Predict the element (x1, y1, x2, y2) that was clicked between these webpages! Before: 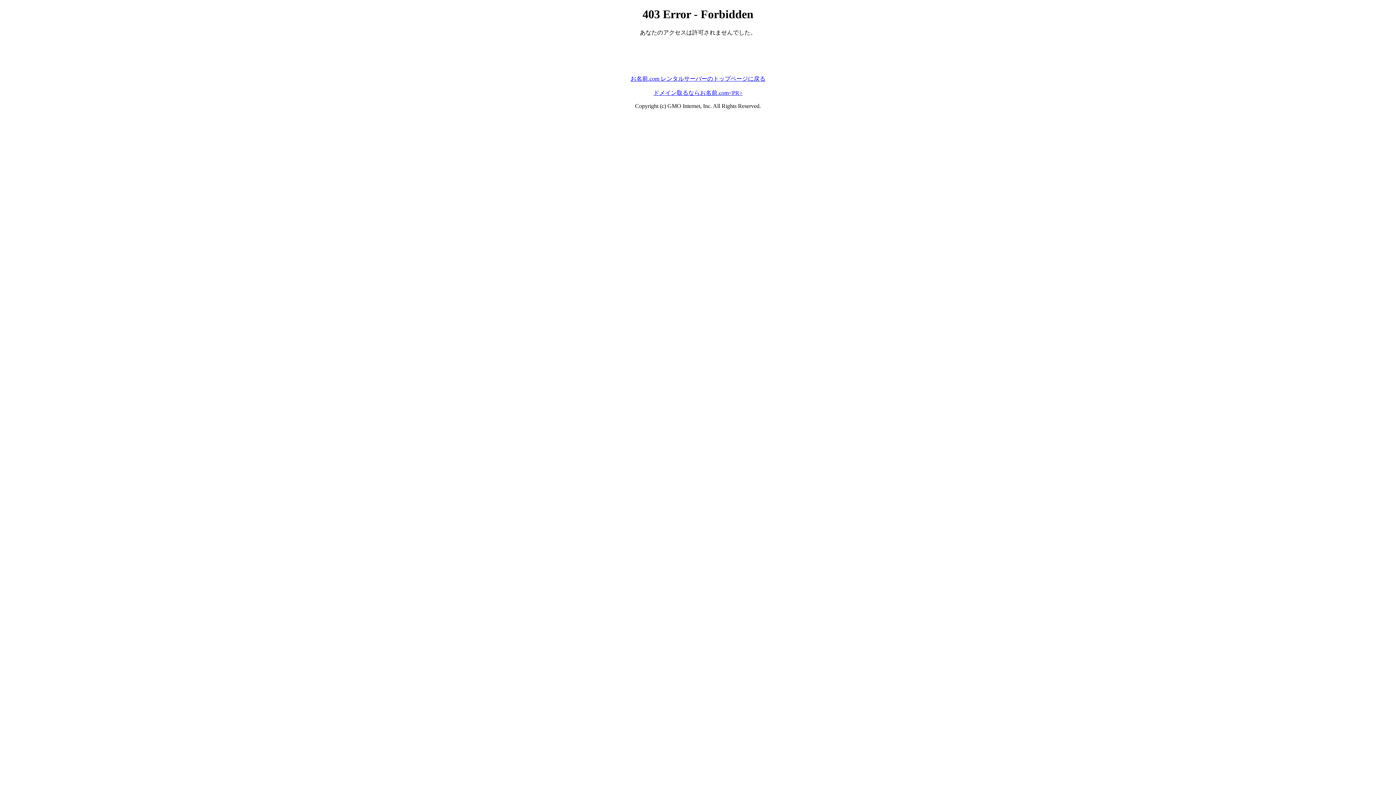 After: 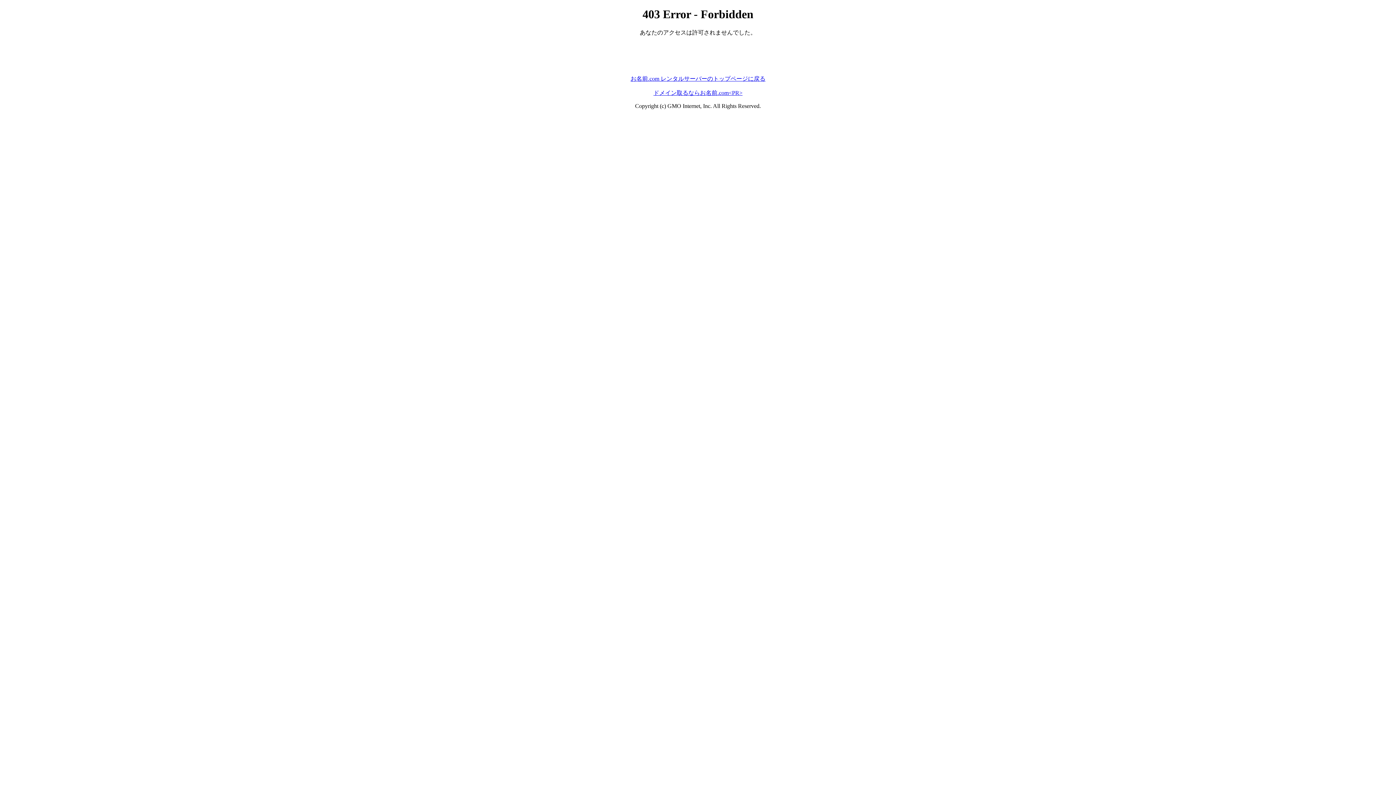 Action: bbox: (630, 75, 765, 81) label: お名前.com レンタルサーバーのトップページに戻る